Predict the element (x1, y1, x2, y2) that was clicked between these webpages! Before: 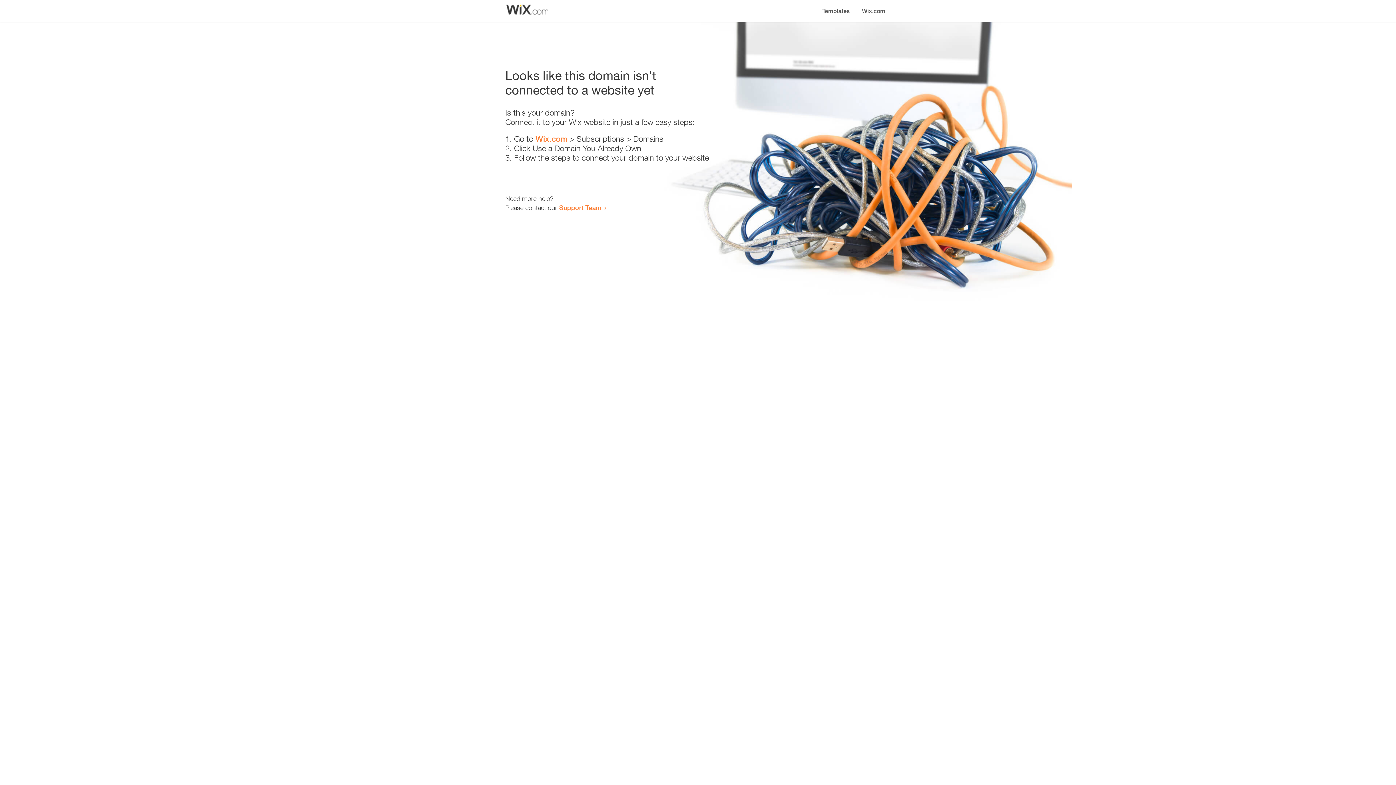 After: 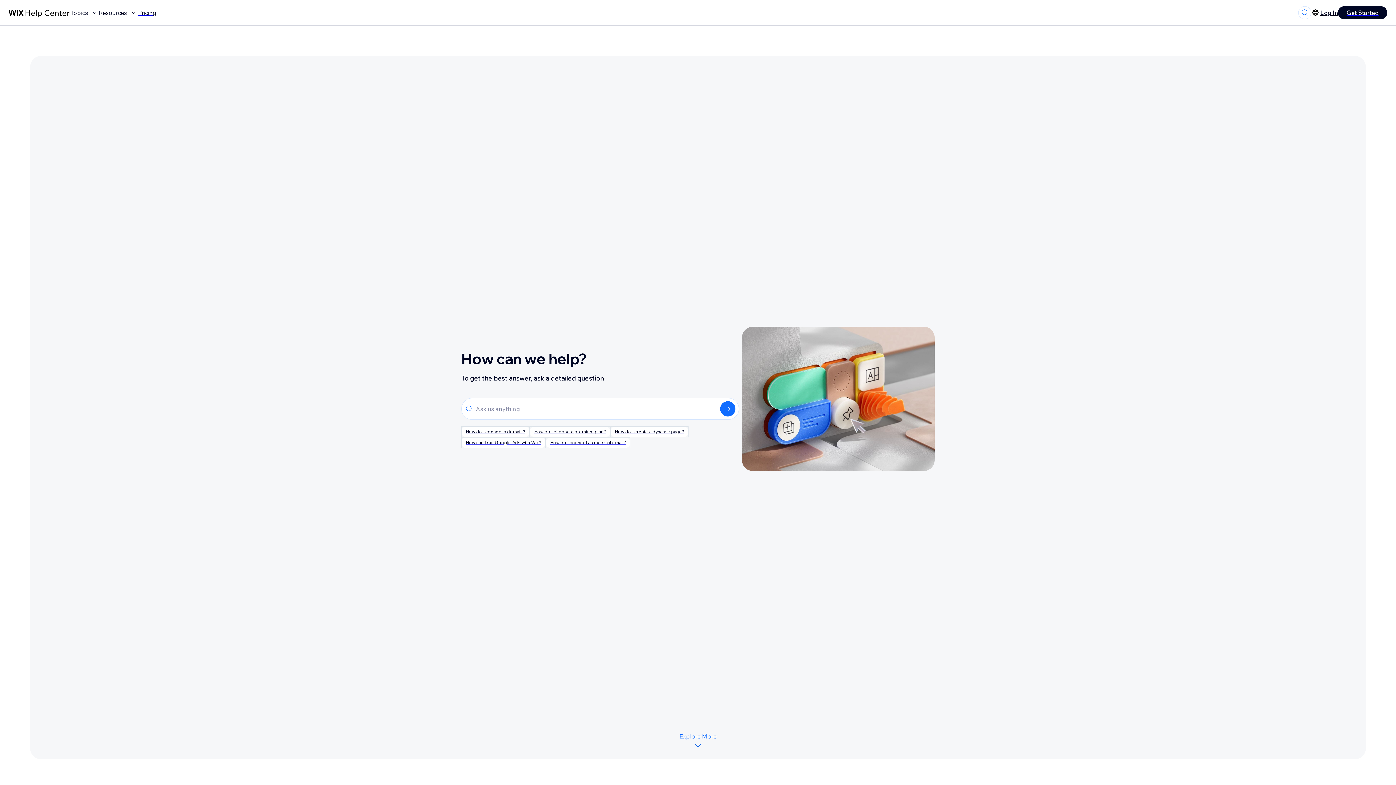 Action: label: Support Team bbox: (559, 203, 601, 211)